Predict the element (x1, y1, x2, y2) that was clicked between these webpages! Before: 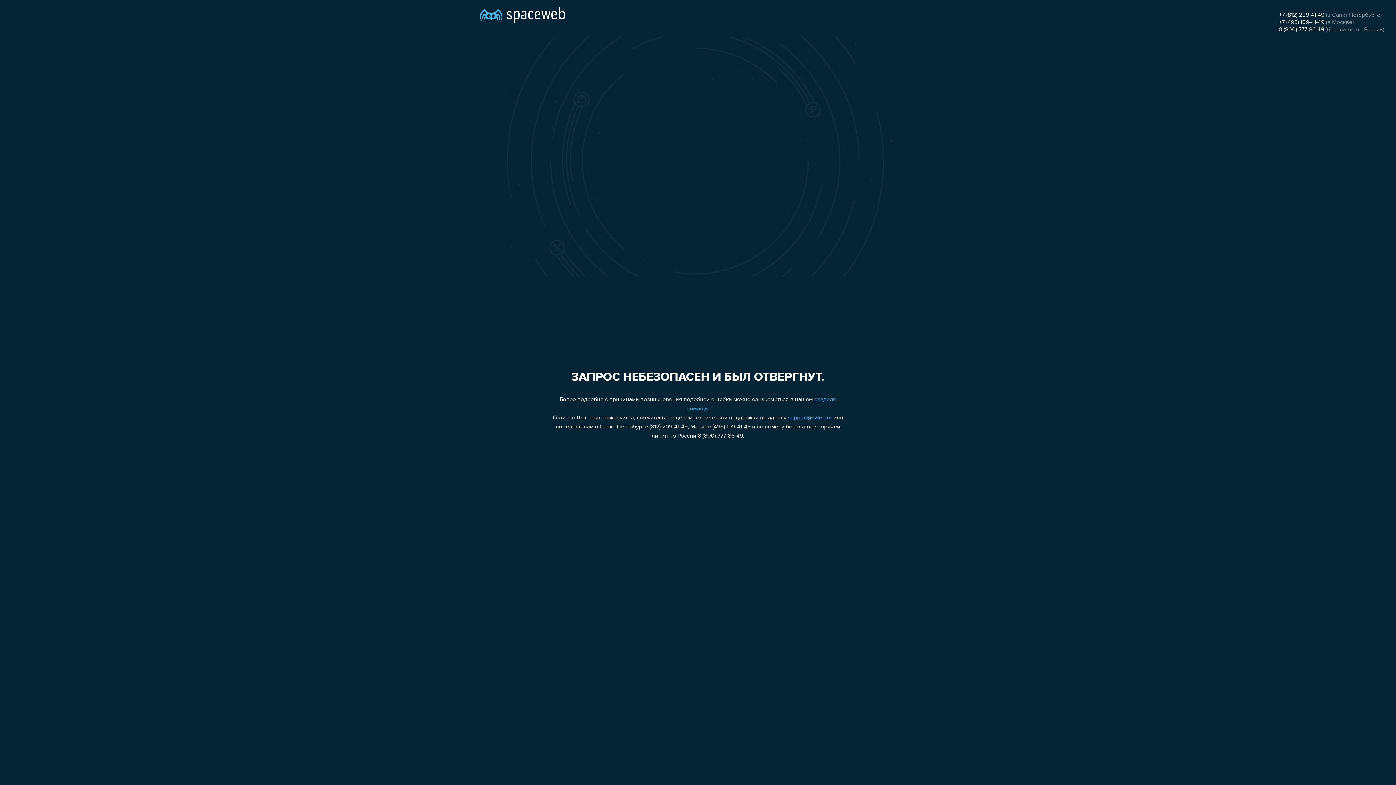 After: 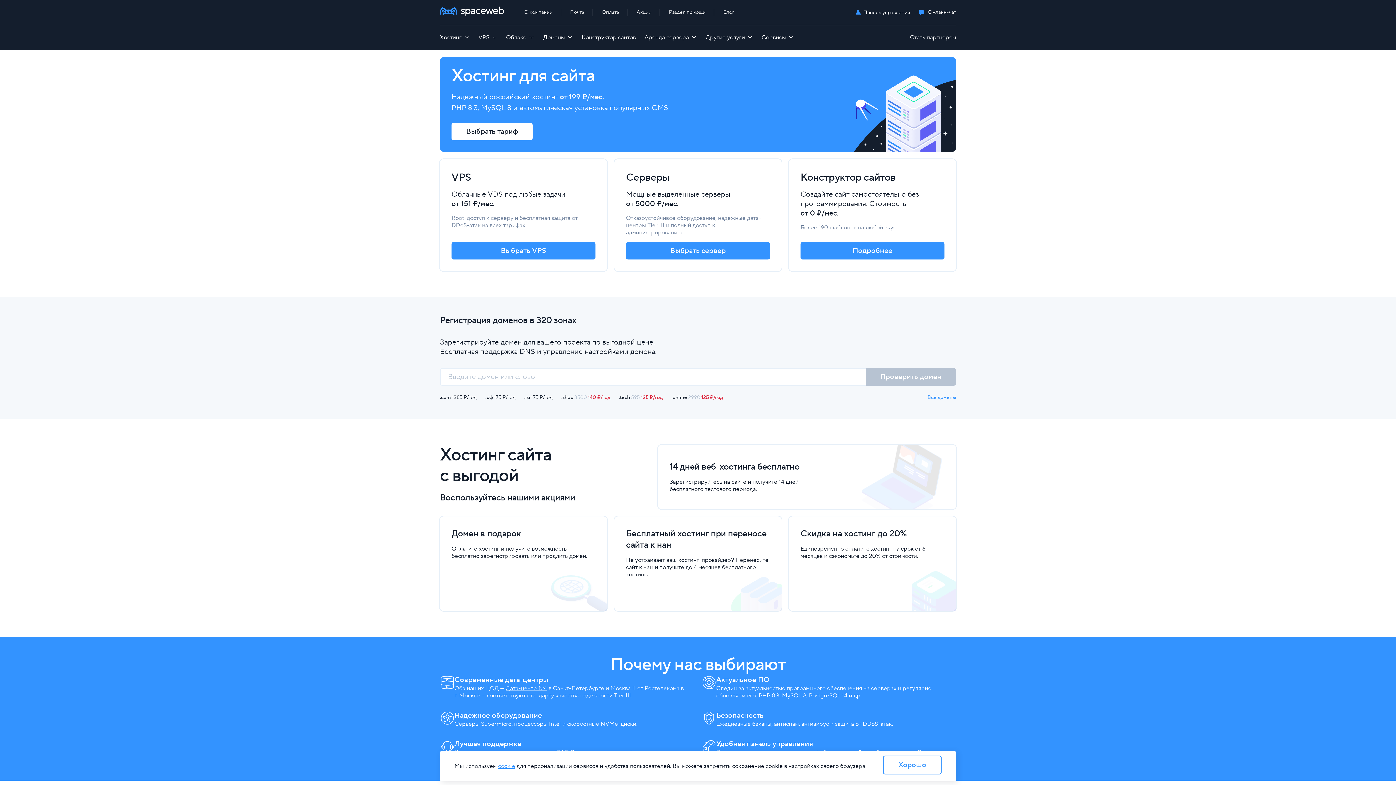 Action: bbox: (480, 0, 565, 25)